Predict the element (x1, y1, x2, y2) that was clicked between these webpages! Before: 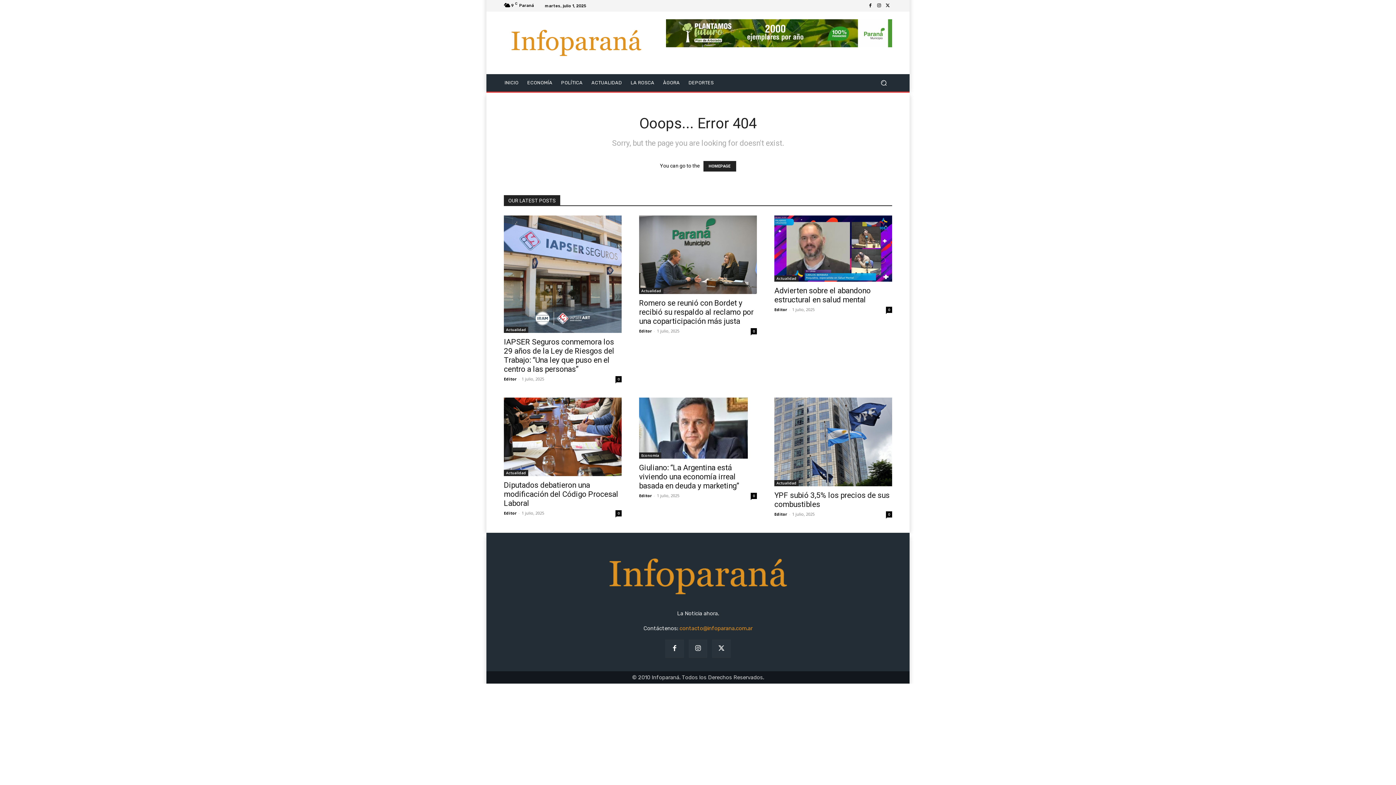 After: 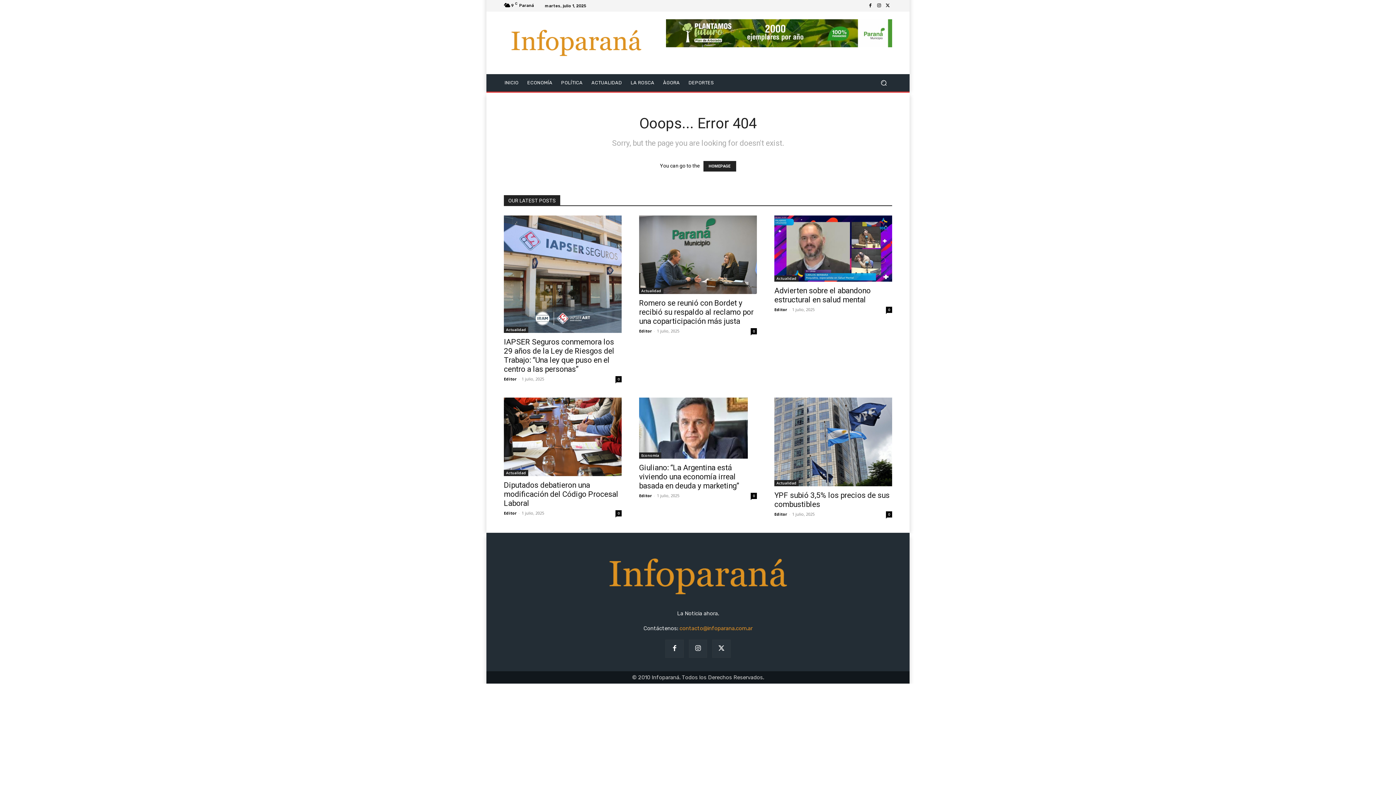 Action: label: contacto@infoparana.com.ar bbox: (679, 625, 752, 631)